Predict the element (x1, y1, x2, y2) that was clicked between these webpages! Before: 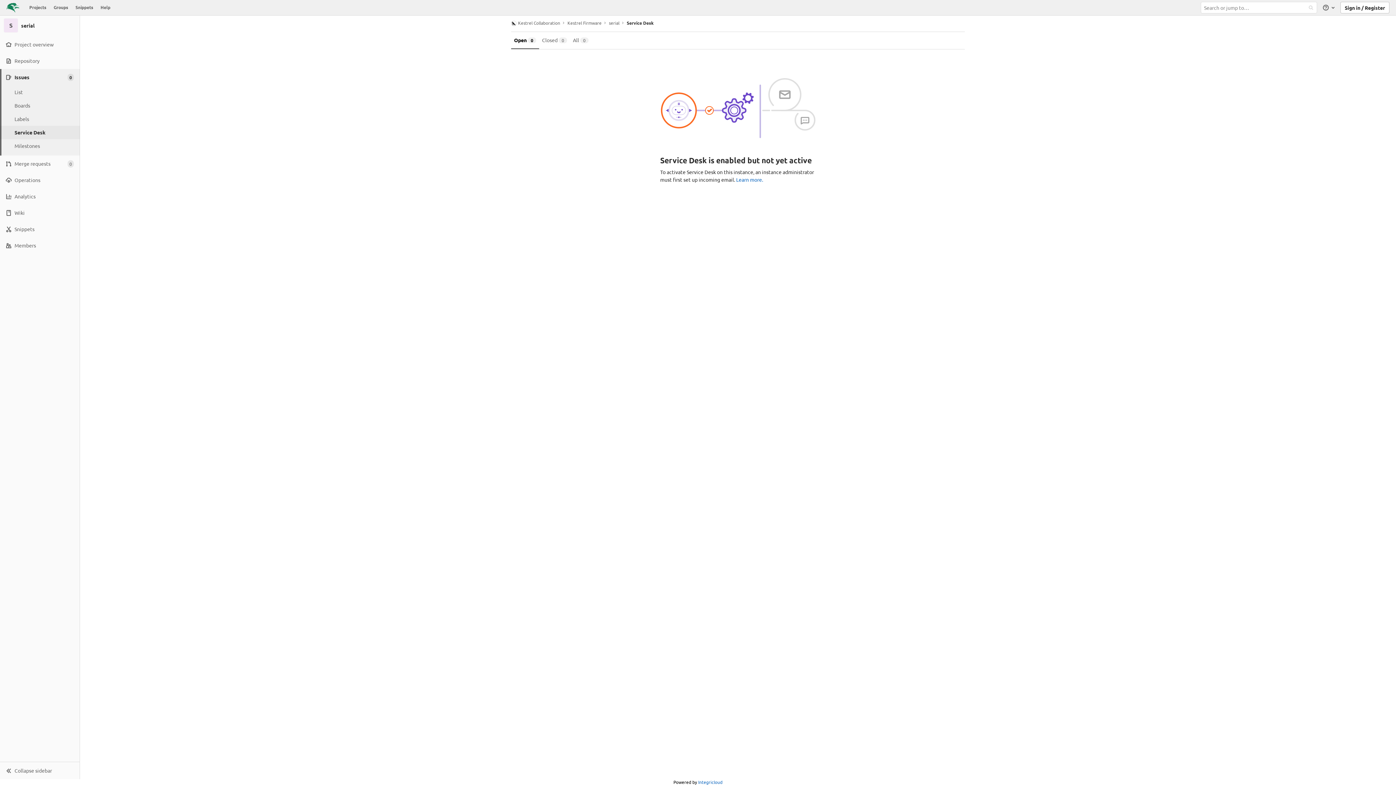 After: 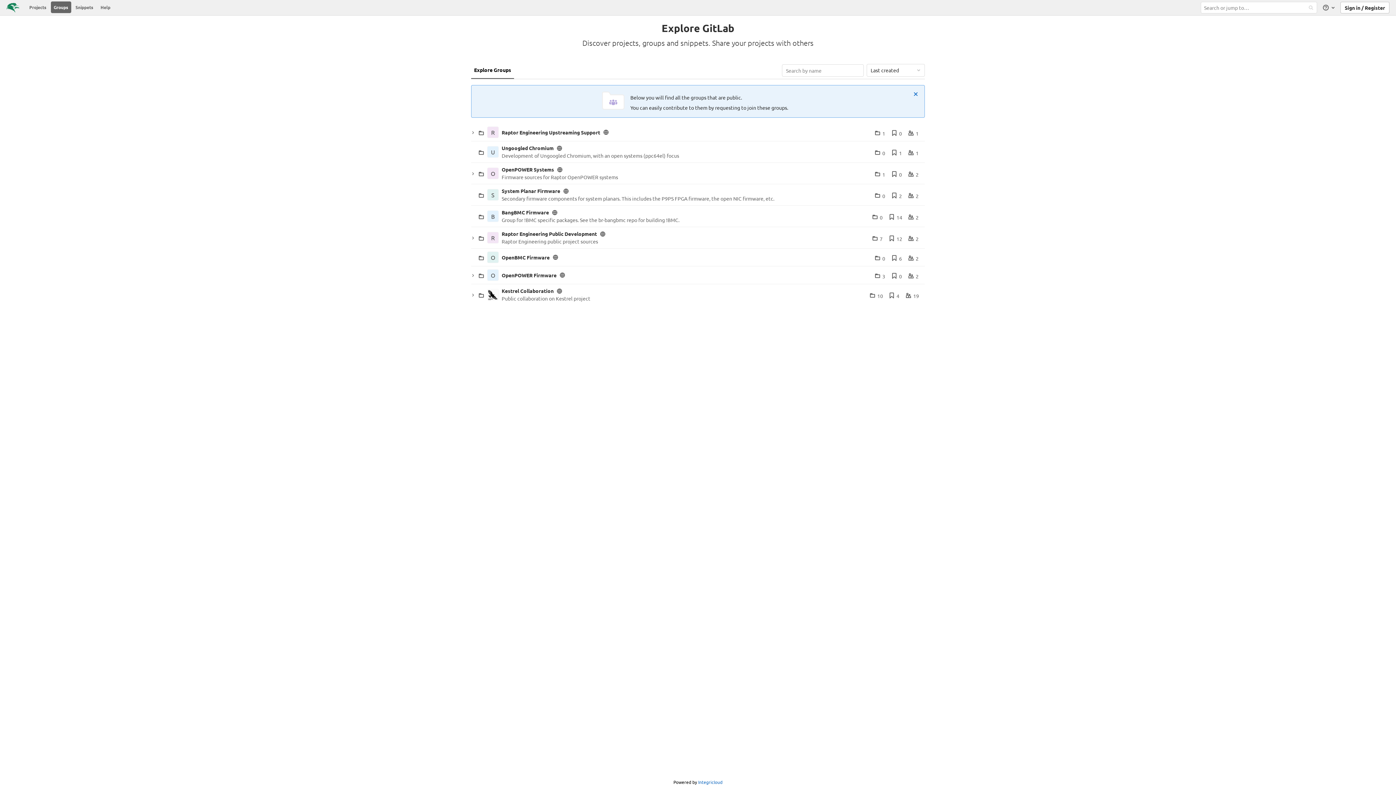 Action: bbox: (2, 1, 22, 13)